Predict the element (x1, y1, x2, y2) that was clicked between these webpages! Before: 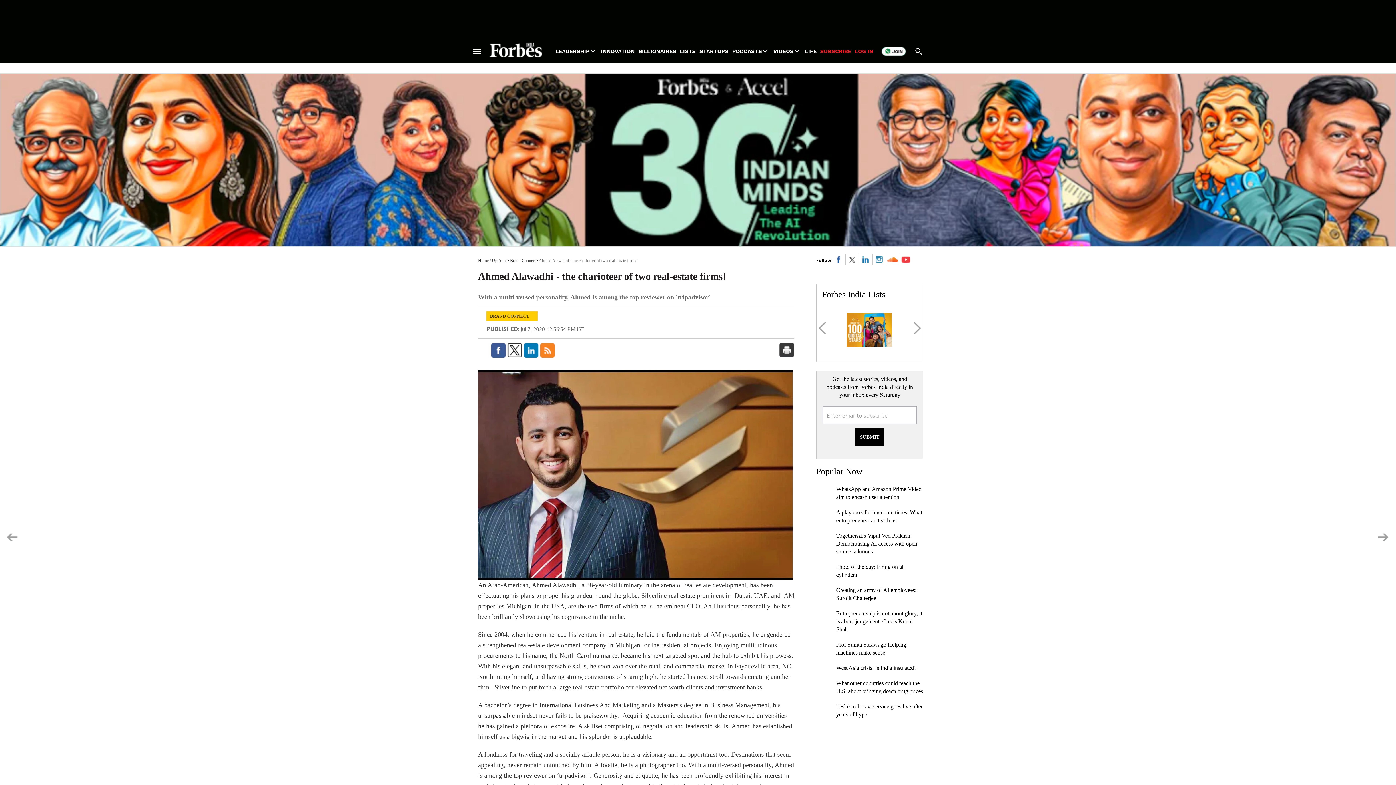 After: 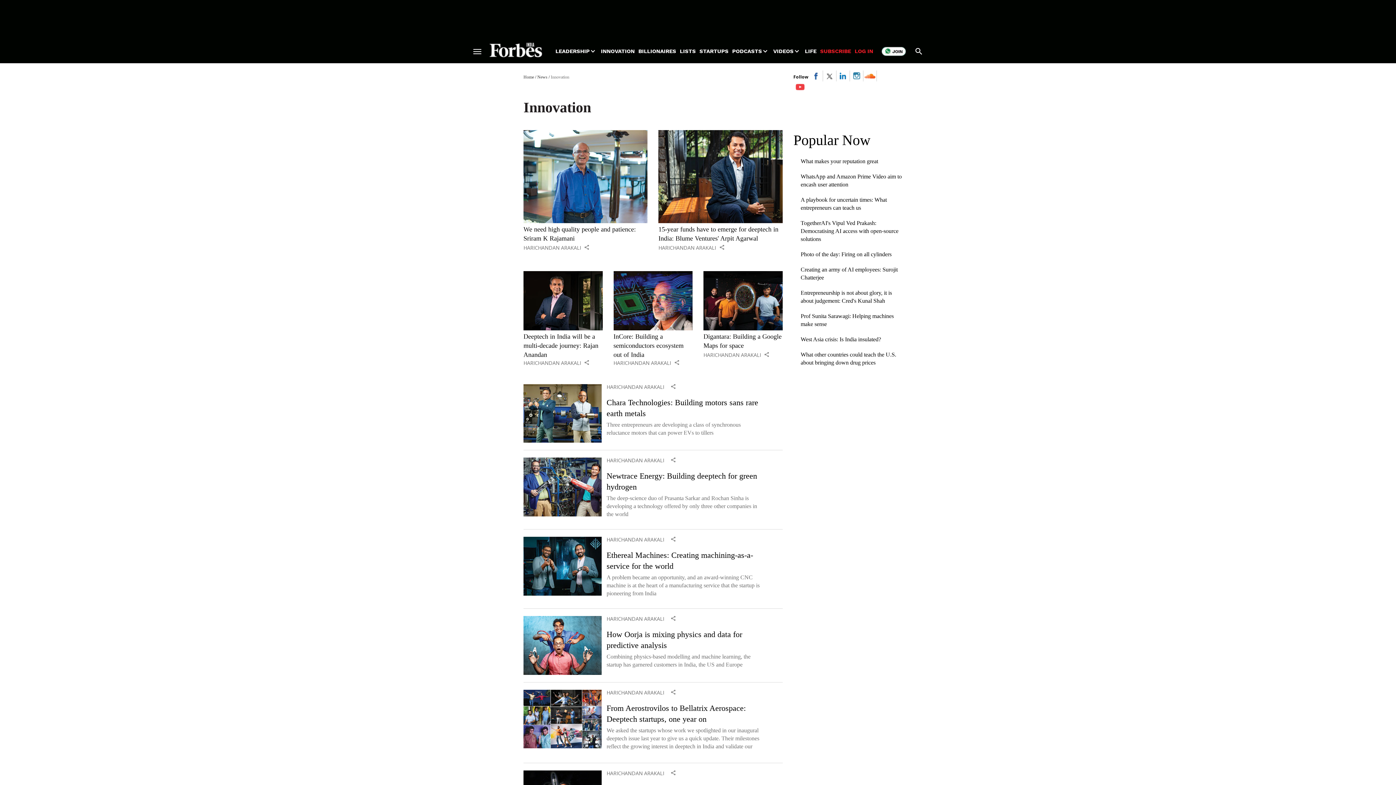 Action: label: INNOVATION bbox: (601, 47, 634, 54)